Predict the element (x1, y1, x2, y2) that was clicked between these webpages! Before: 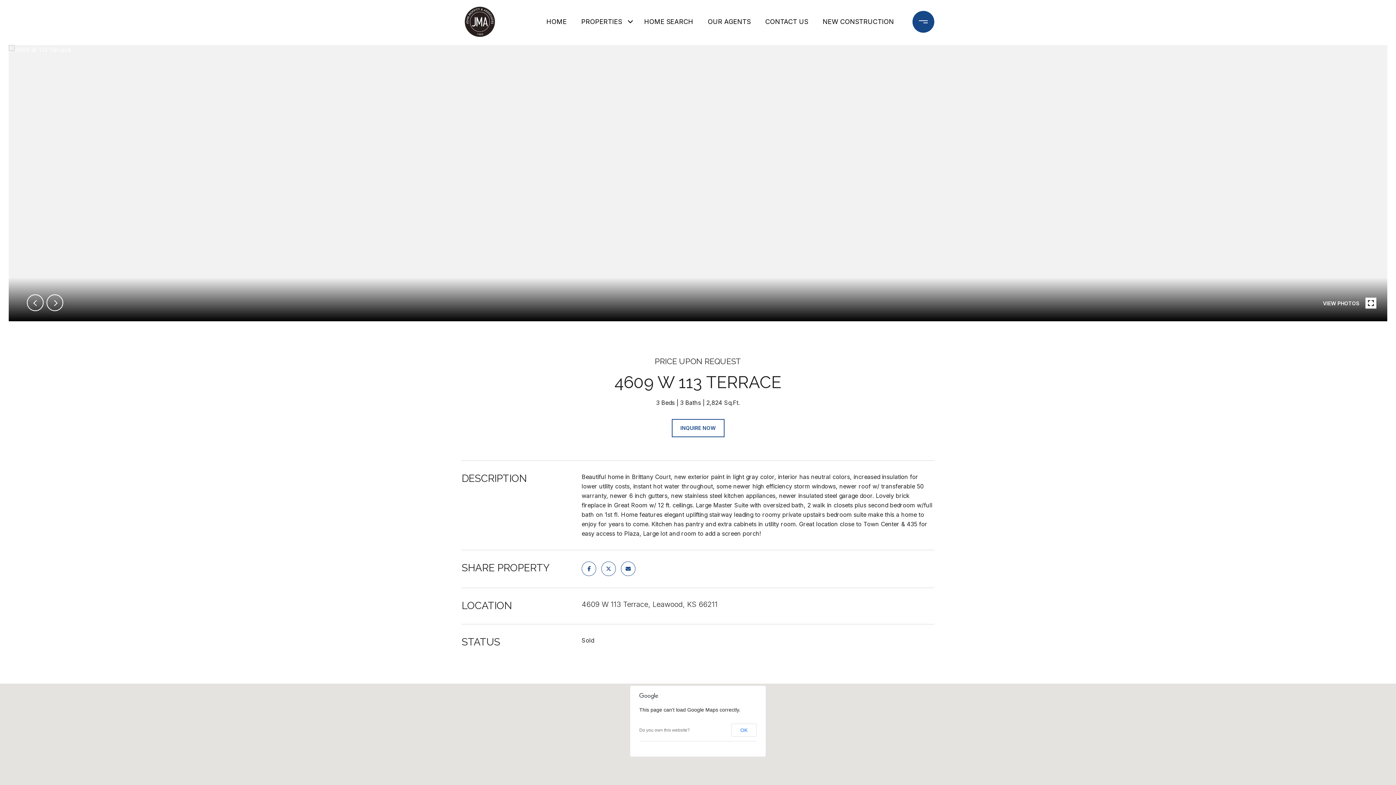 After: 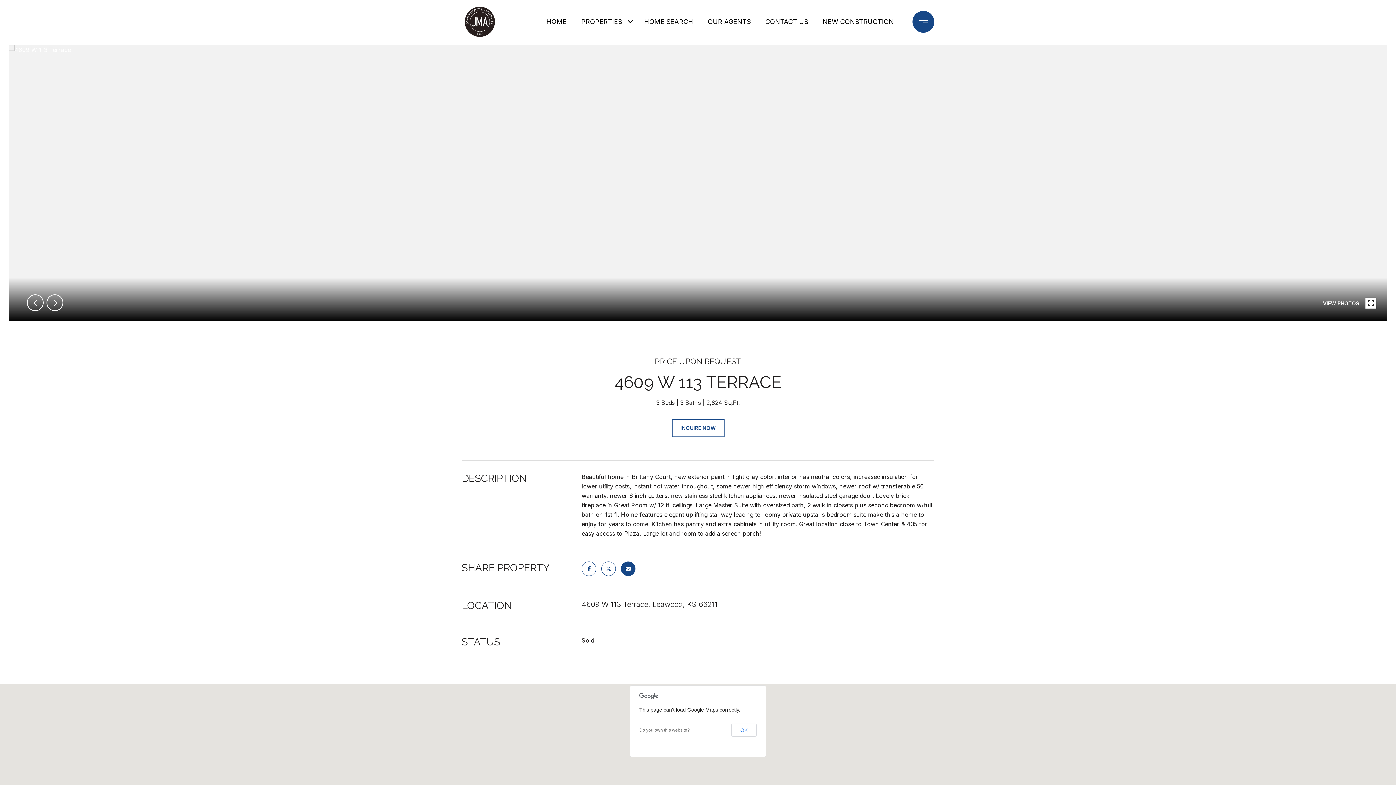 Action: bbox: (621, 561, 635, 576)